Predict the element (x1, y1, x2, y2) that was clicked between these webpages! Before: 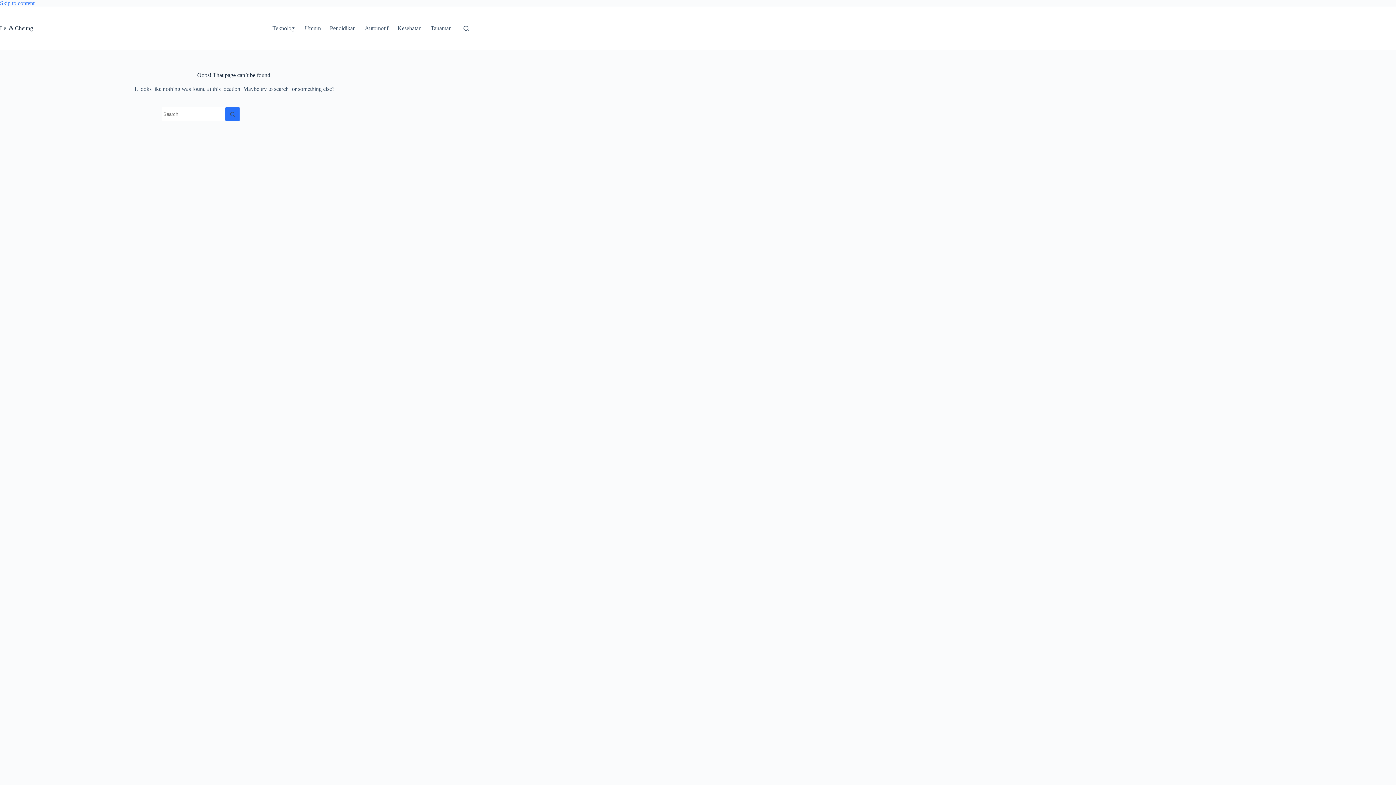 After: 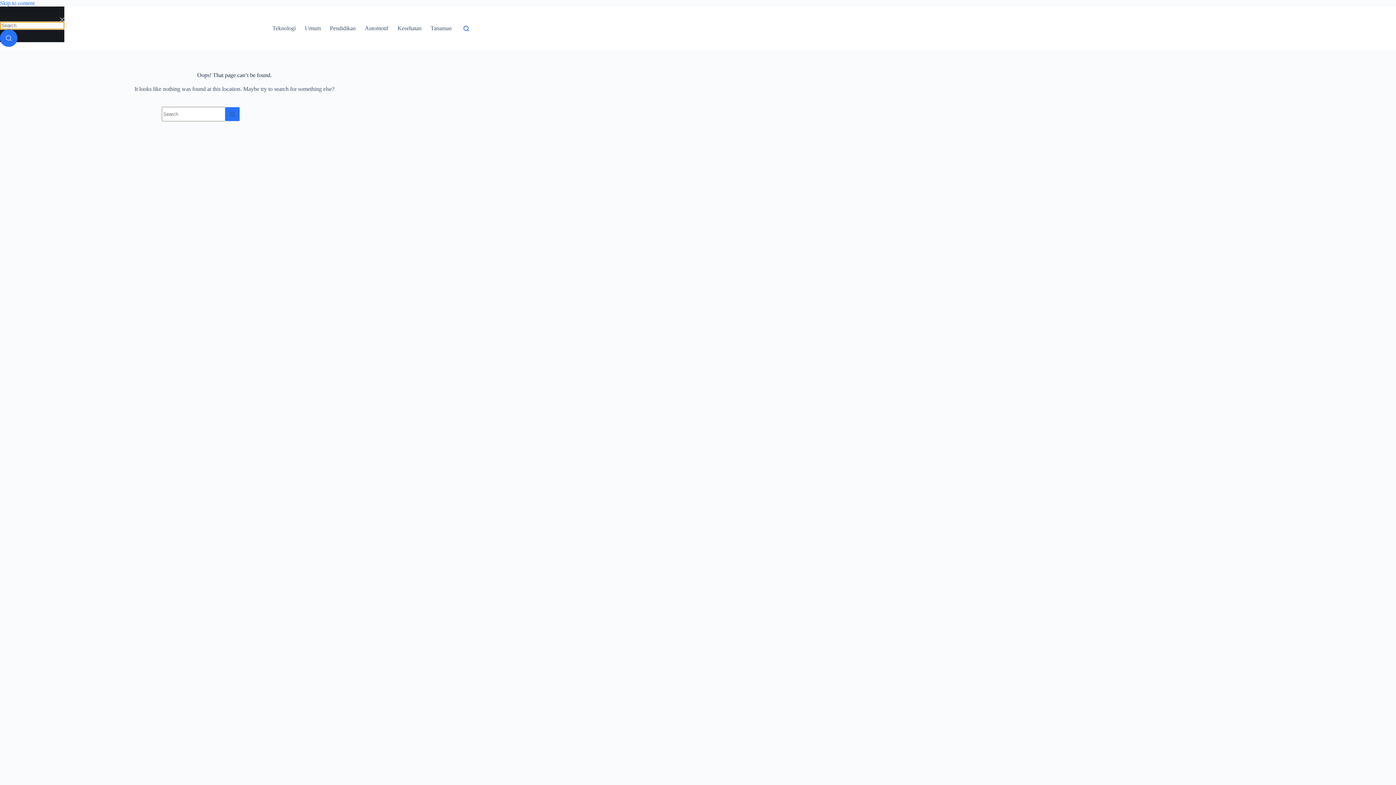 Action: bbox: (463, 25, 469, 31) label: Search